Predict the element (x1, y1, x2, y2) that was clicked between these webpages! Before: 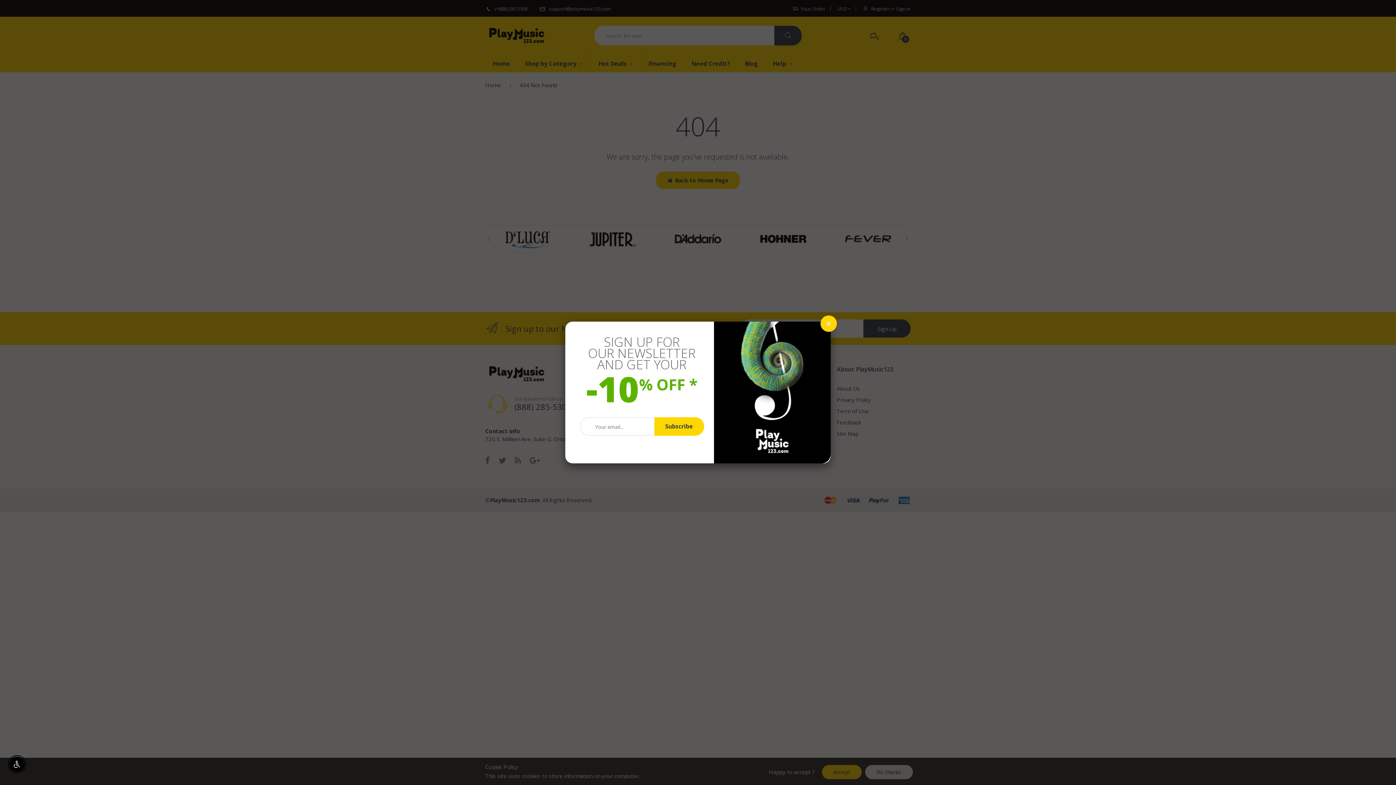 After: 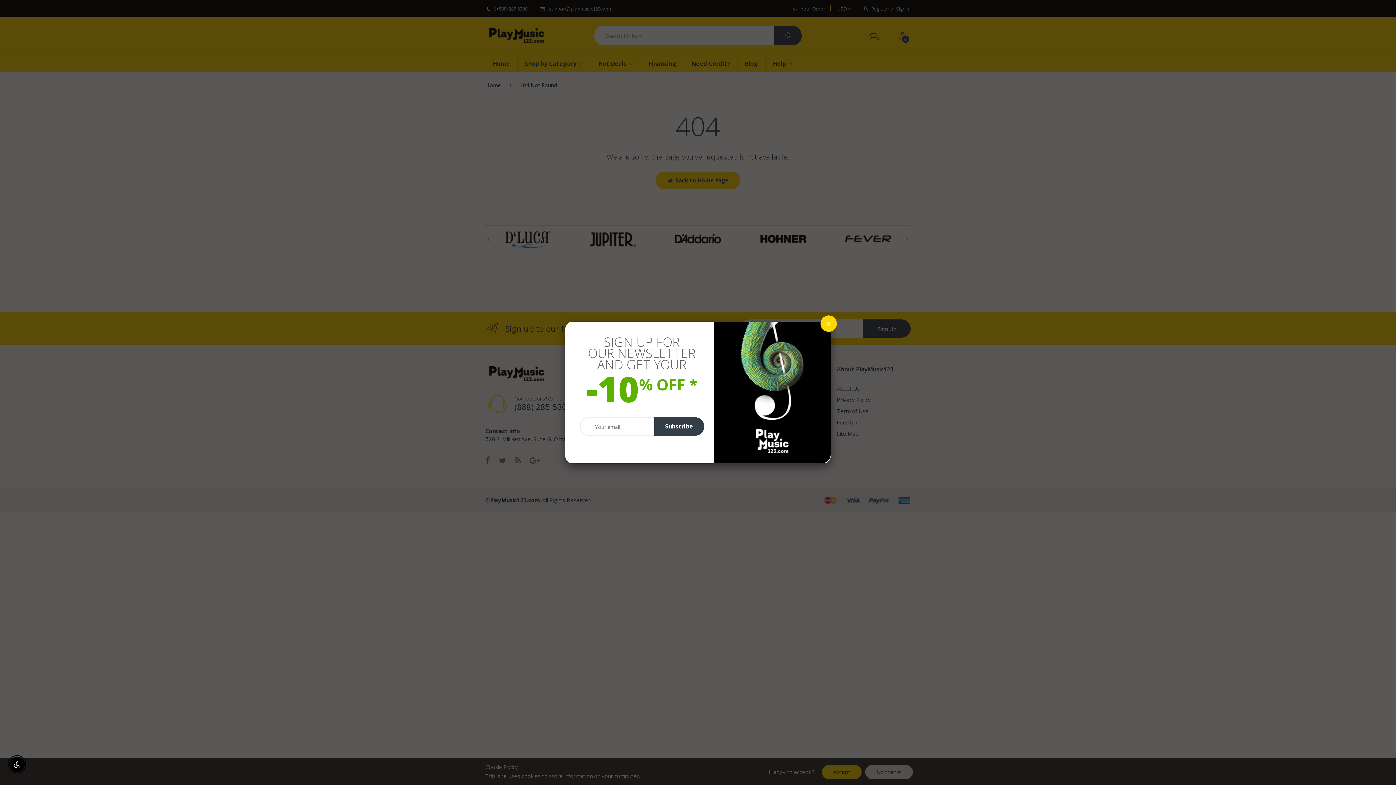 Action: label: Subscribe bbox: (654, 417, 704, 436)